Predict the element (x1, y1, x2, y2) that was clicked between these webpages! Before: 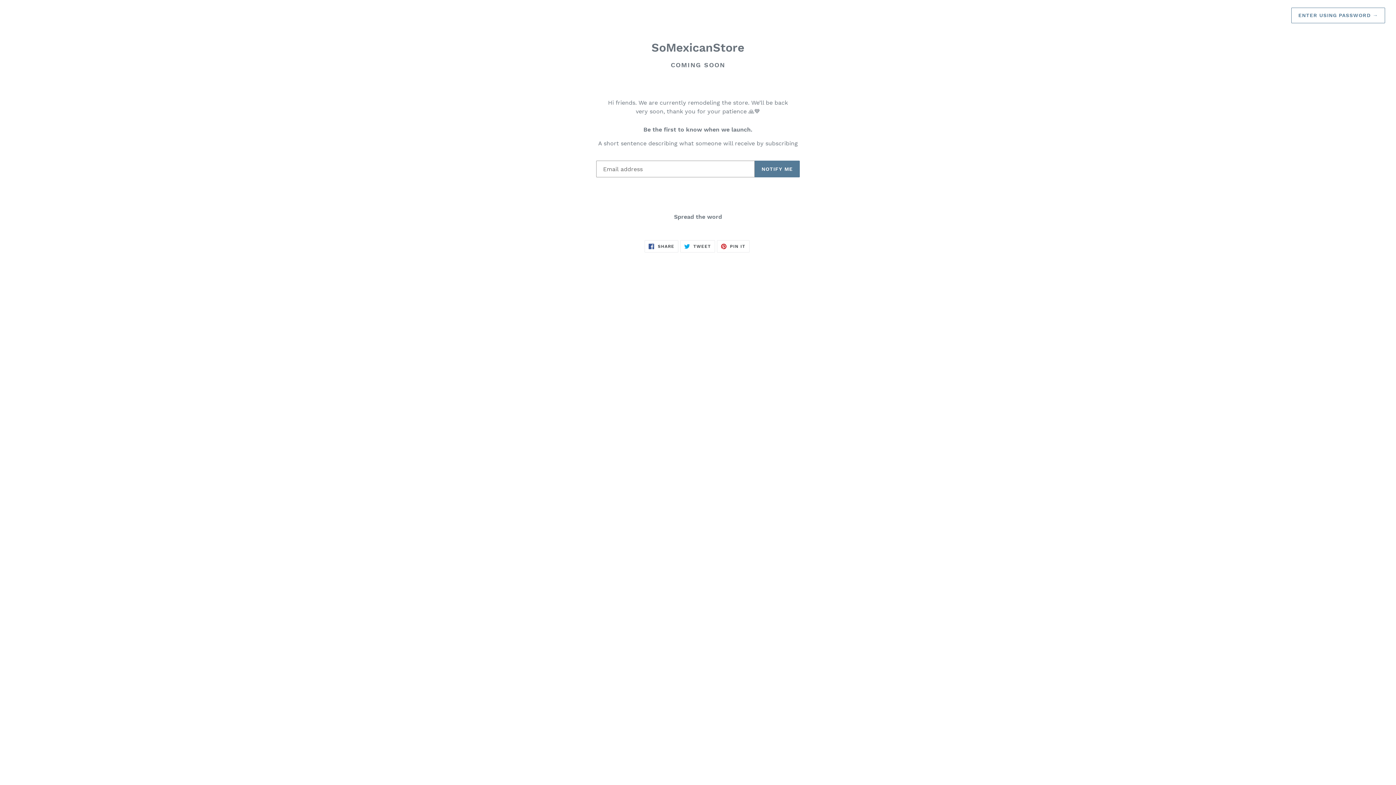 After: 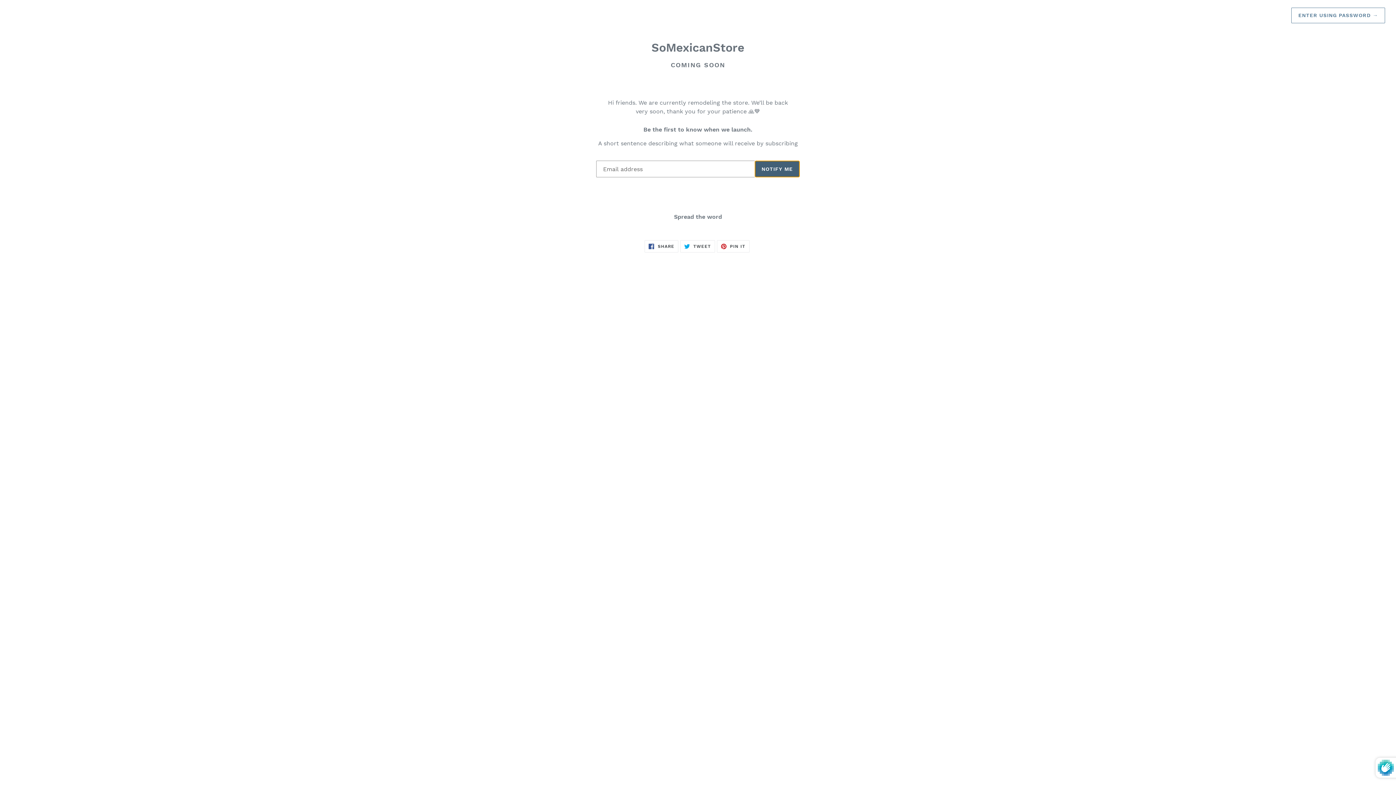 Action: label: NOTIFY ME bbox: (754, 160, 800, 177)